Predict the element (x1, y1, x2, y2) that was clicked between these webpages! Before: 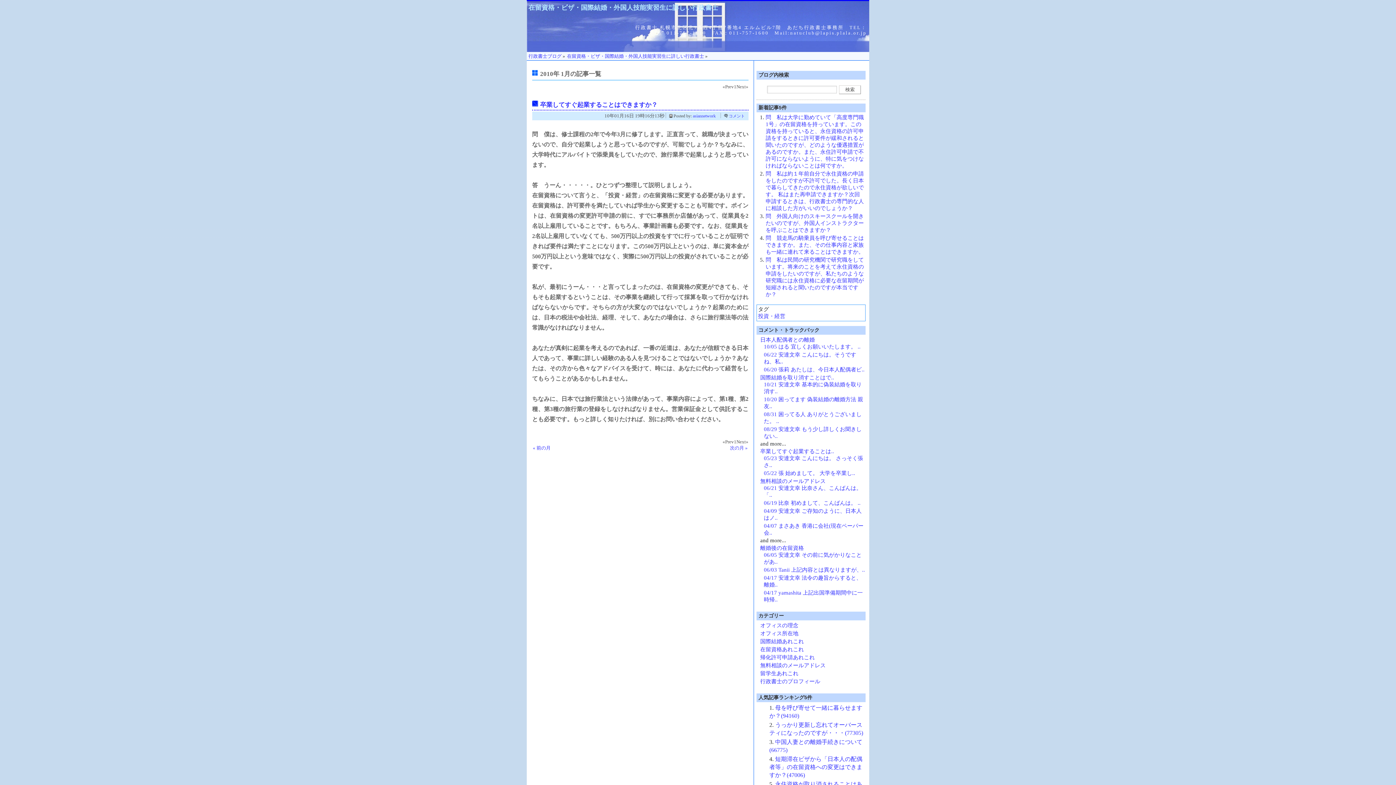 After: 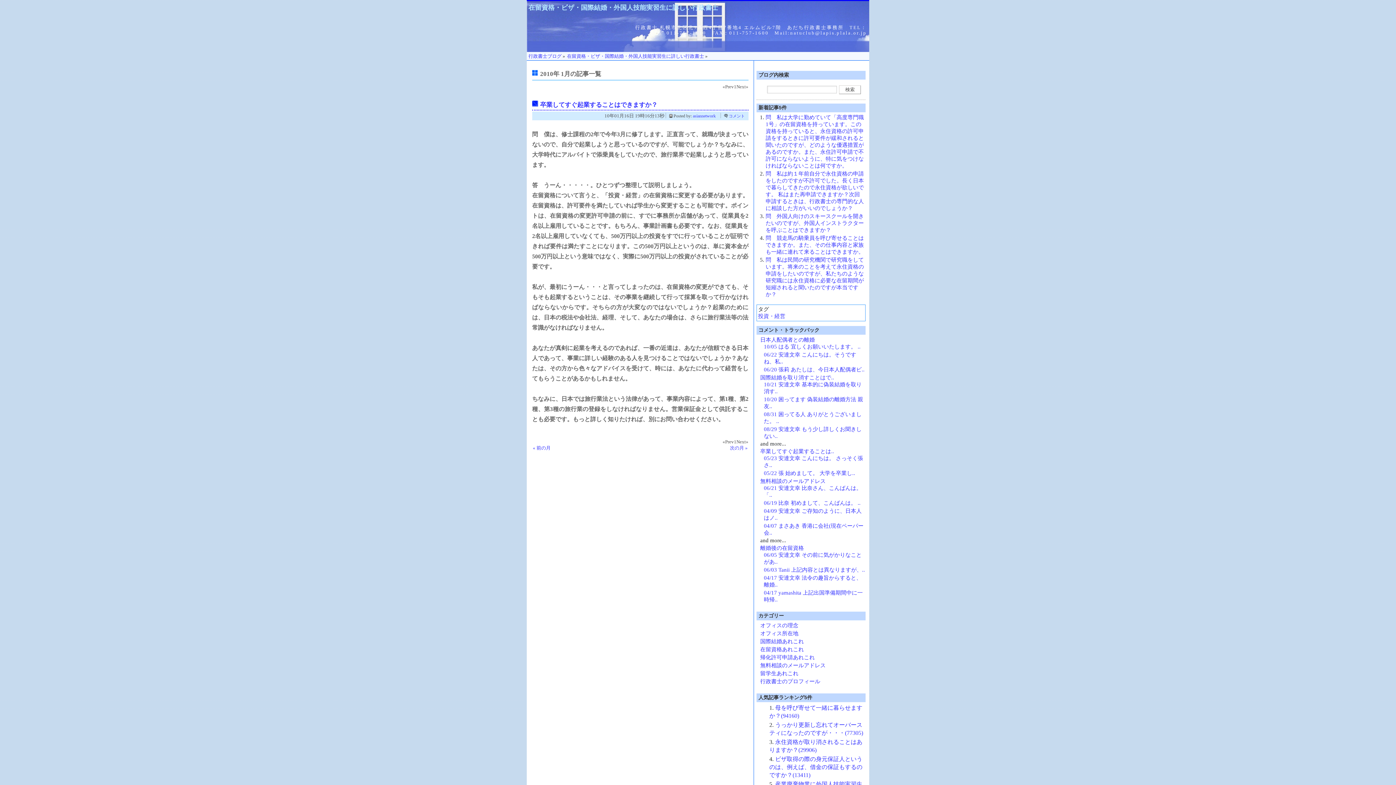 Action: bbox: (760, 646, 804, 652) label: 在留資格あれこれ